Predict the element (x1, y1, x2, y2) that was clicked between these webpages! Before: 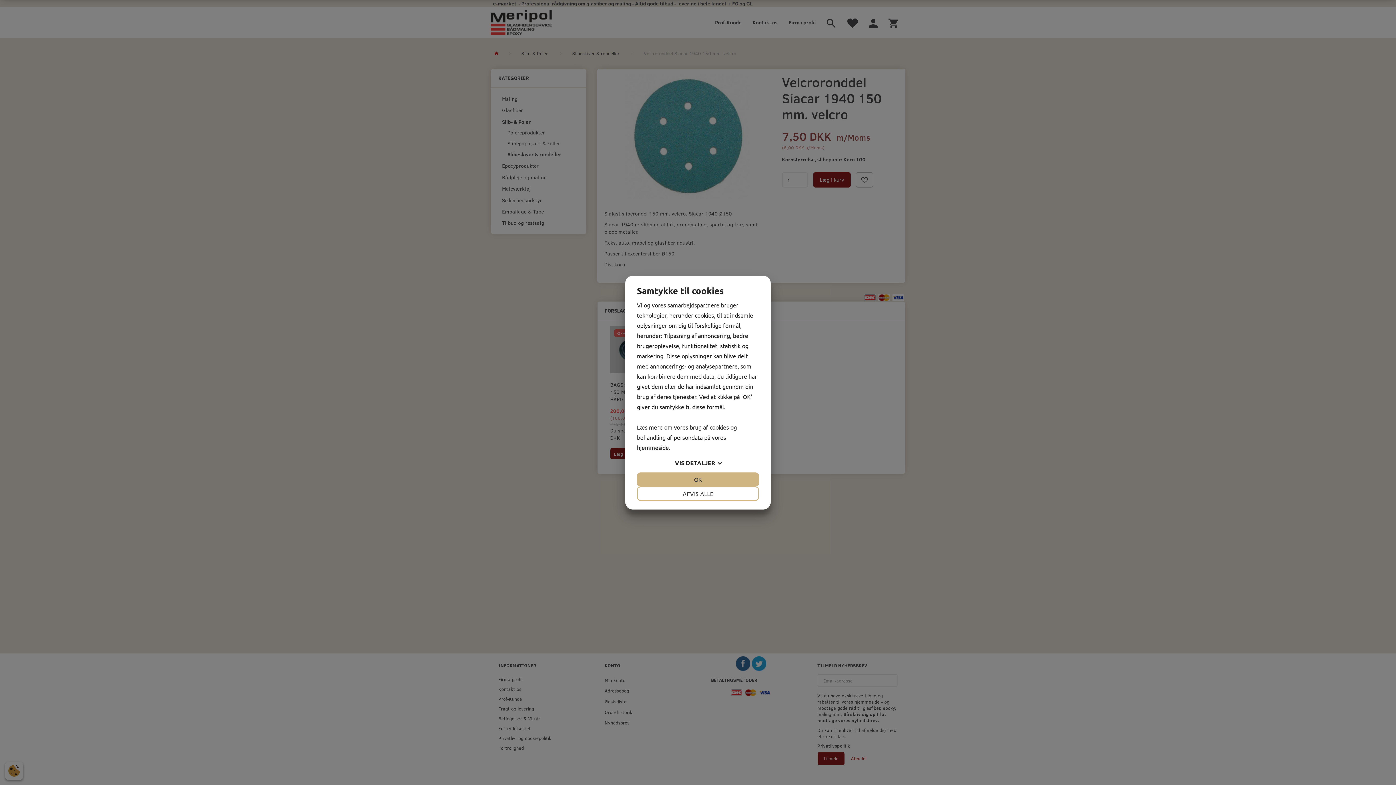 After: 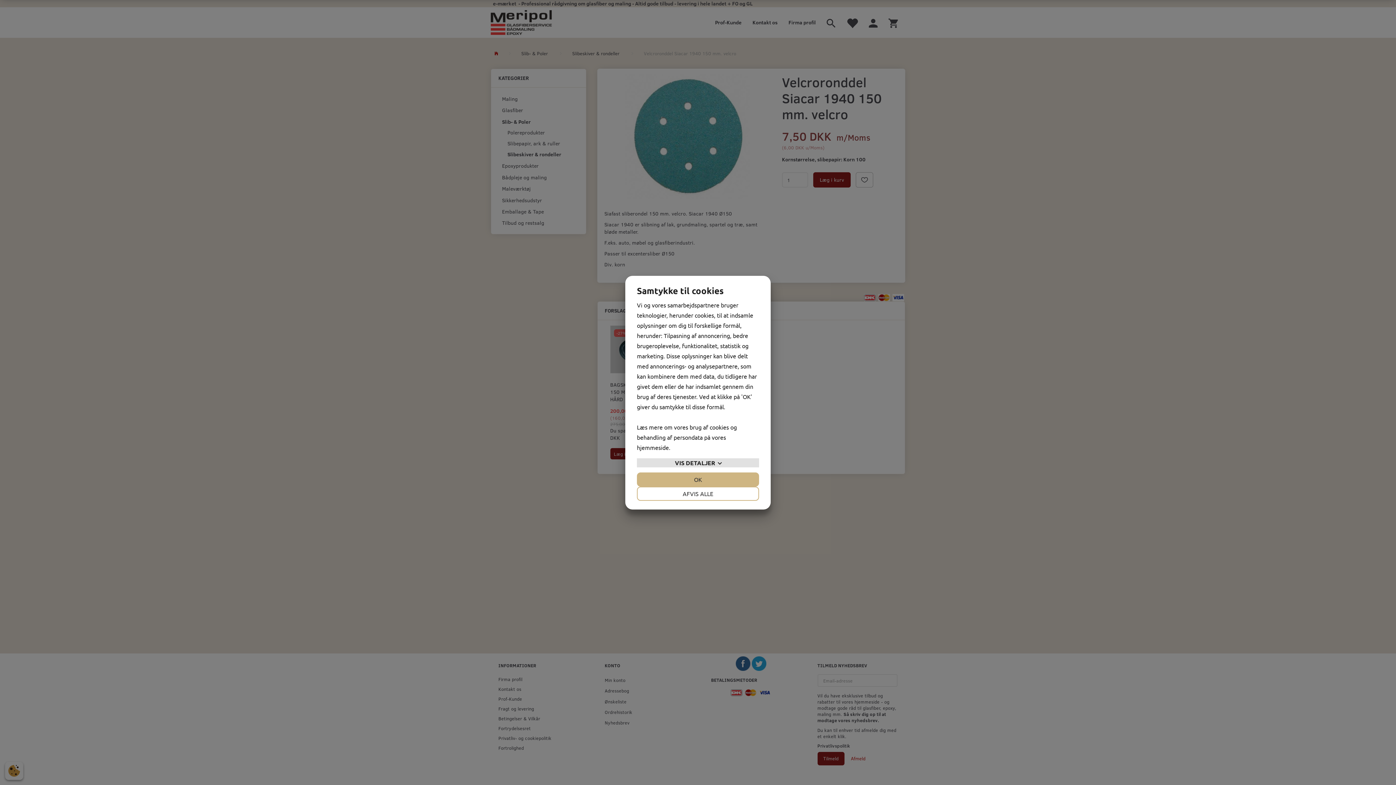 Action: bbox: (637, 458, 759, 467) label: VIS DETALJER